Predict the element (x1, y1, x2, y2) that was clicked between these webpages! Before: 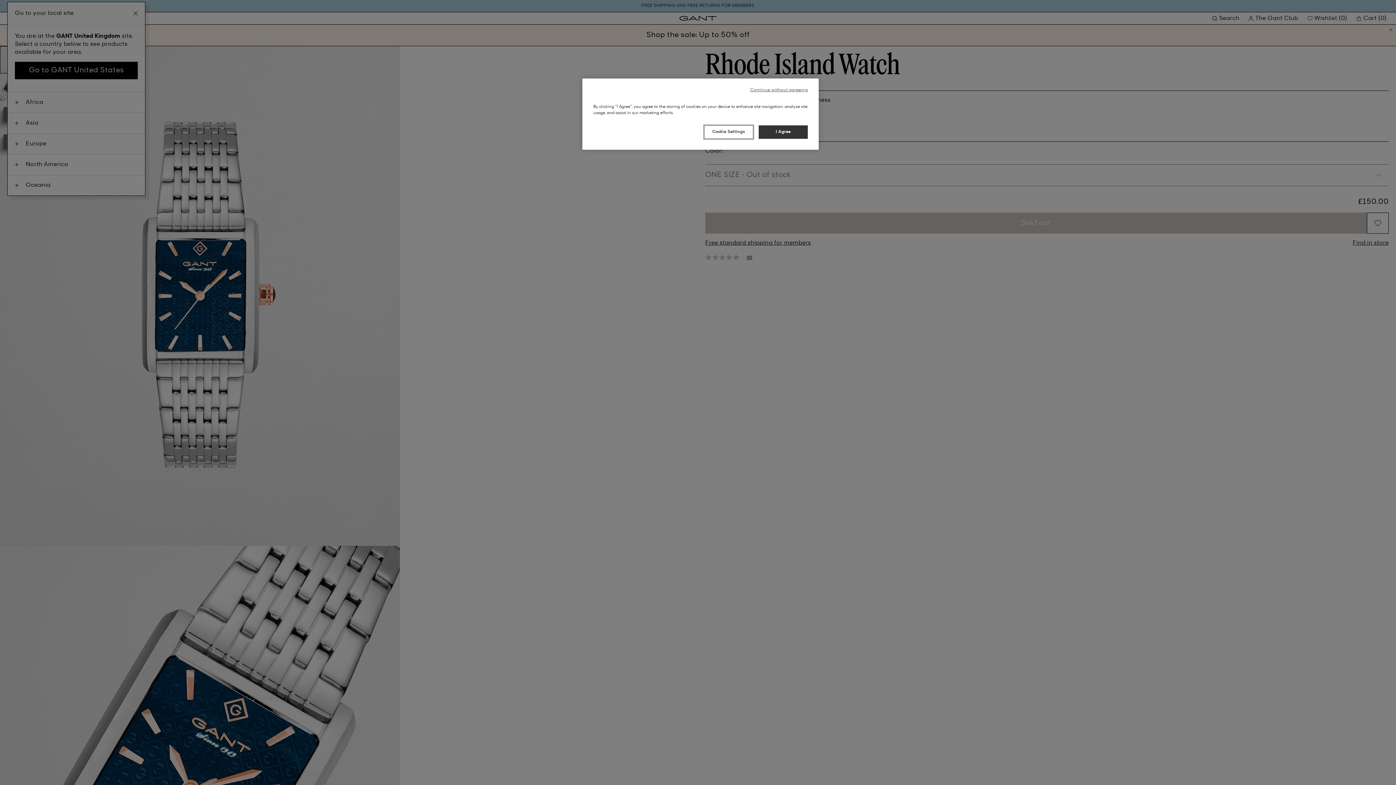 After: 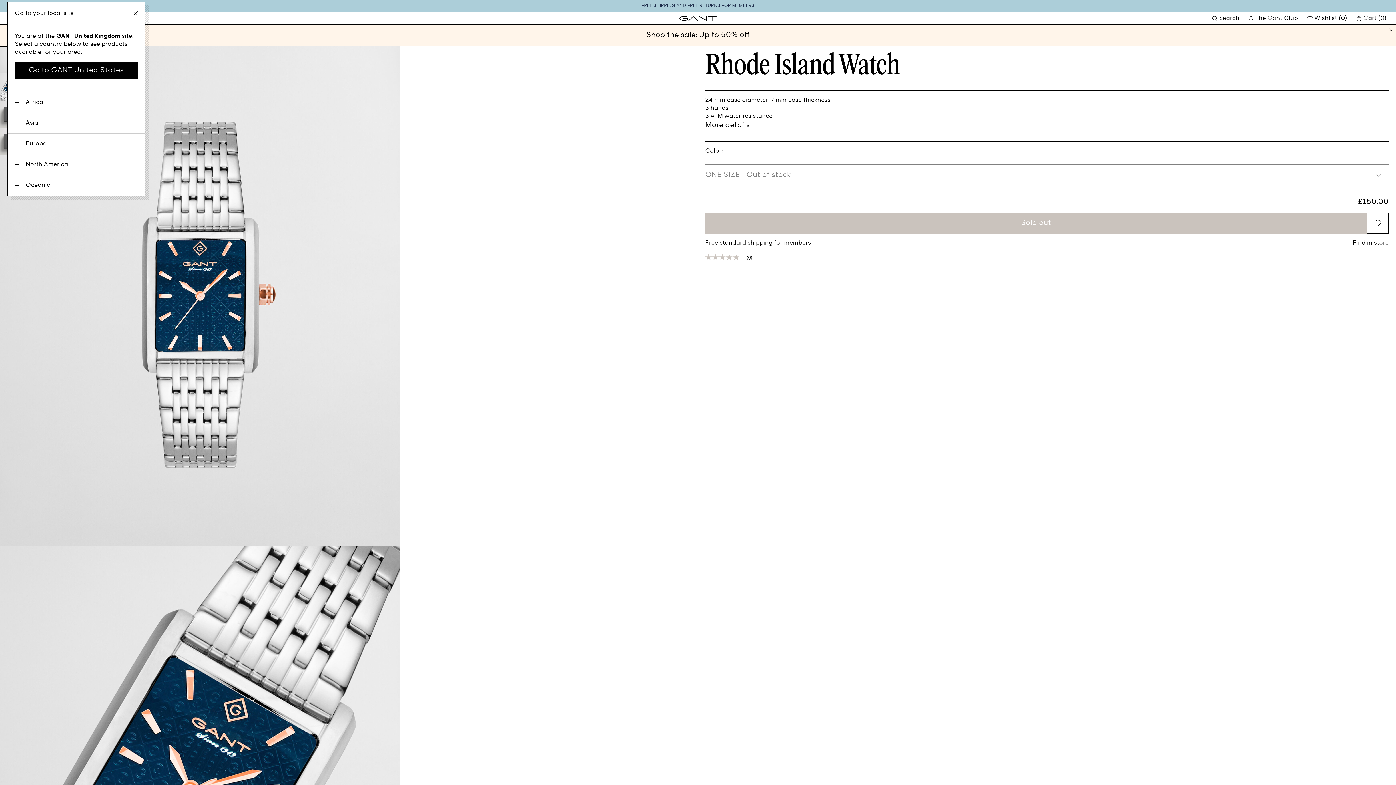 Action: bbox: (758, 125, 808, 138) label: I Agree